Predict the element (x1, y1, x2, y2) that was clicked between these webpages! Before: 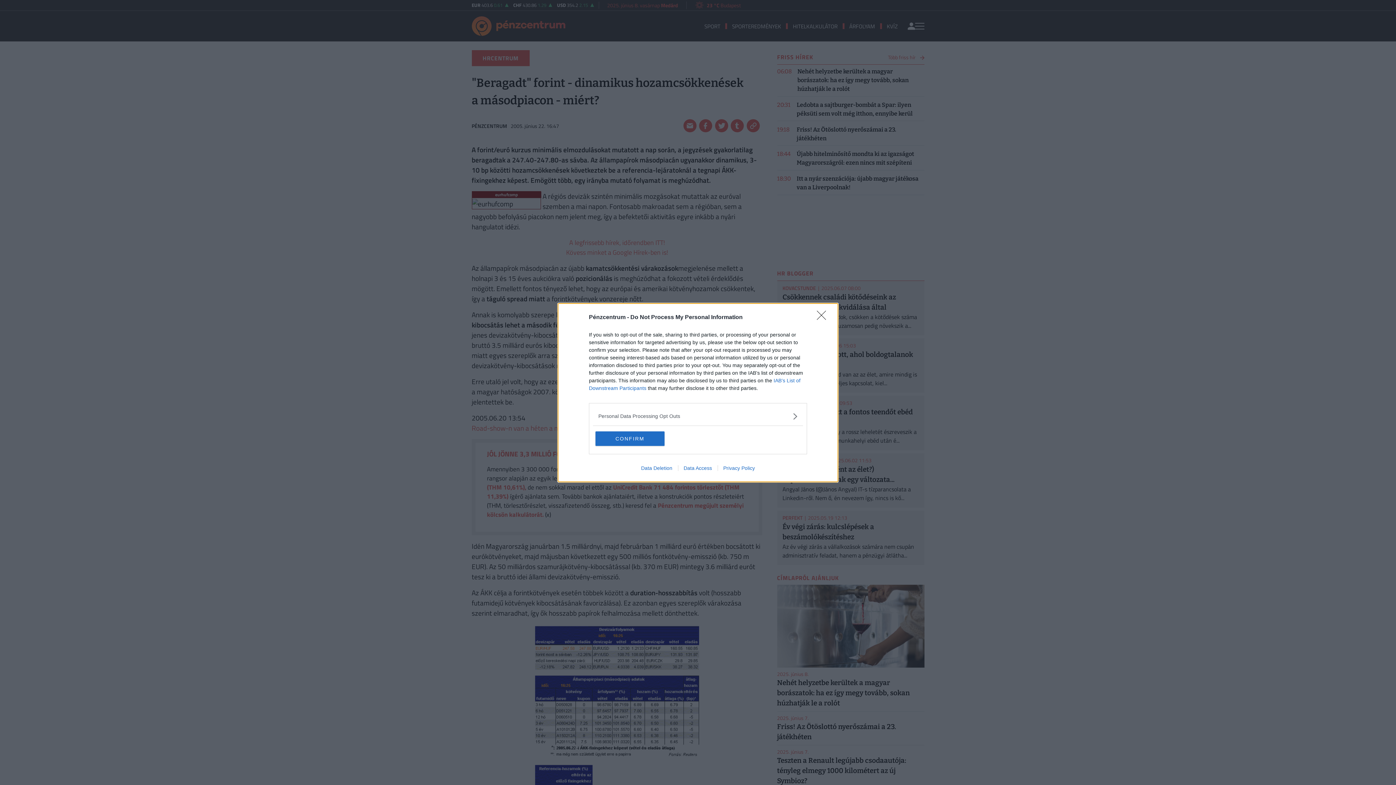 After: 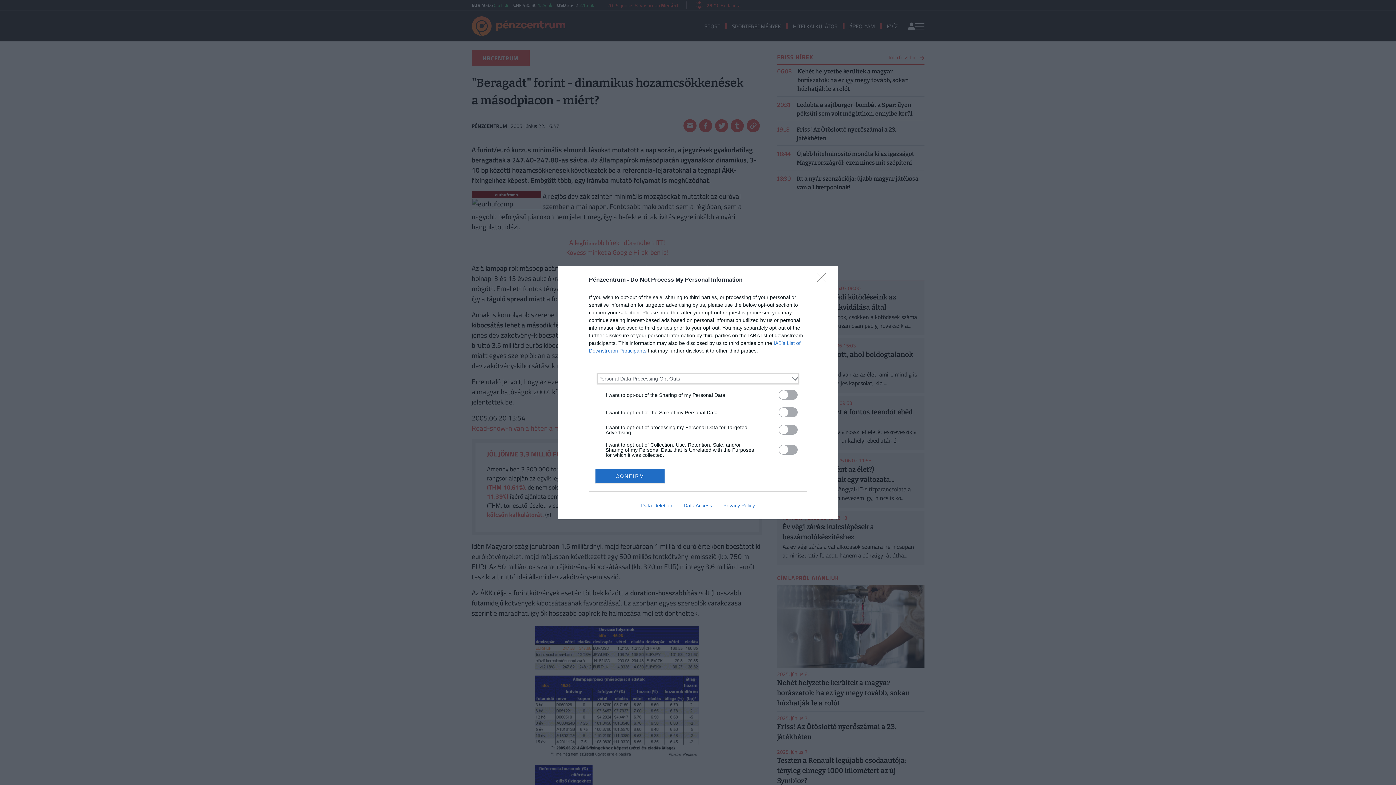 Action: label: Opt-Outs bbox: (598, 412, 797, 420)